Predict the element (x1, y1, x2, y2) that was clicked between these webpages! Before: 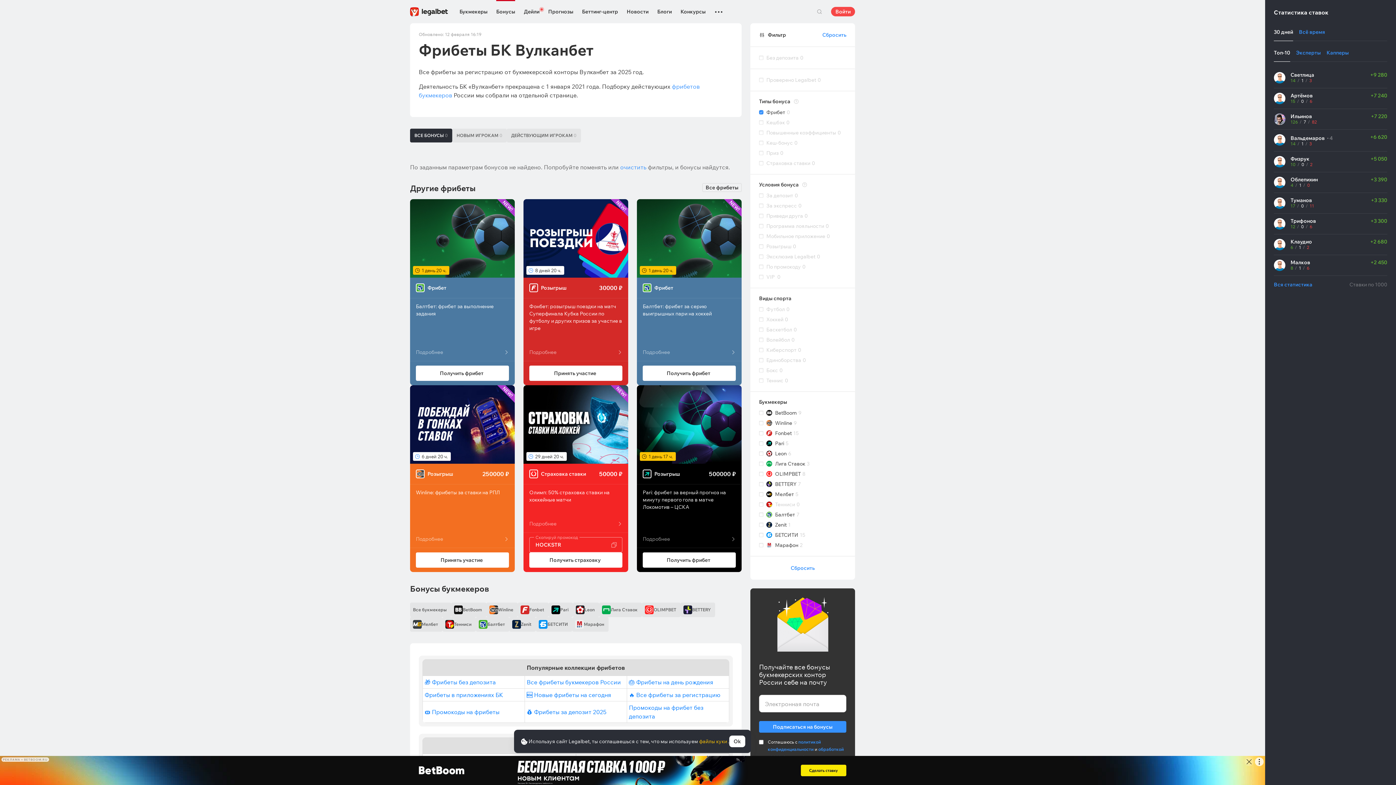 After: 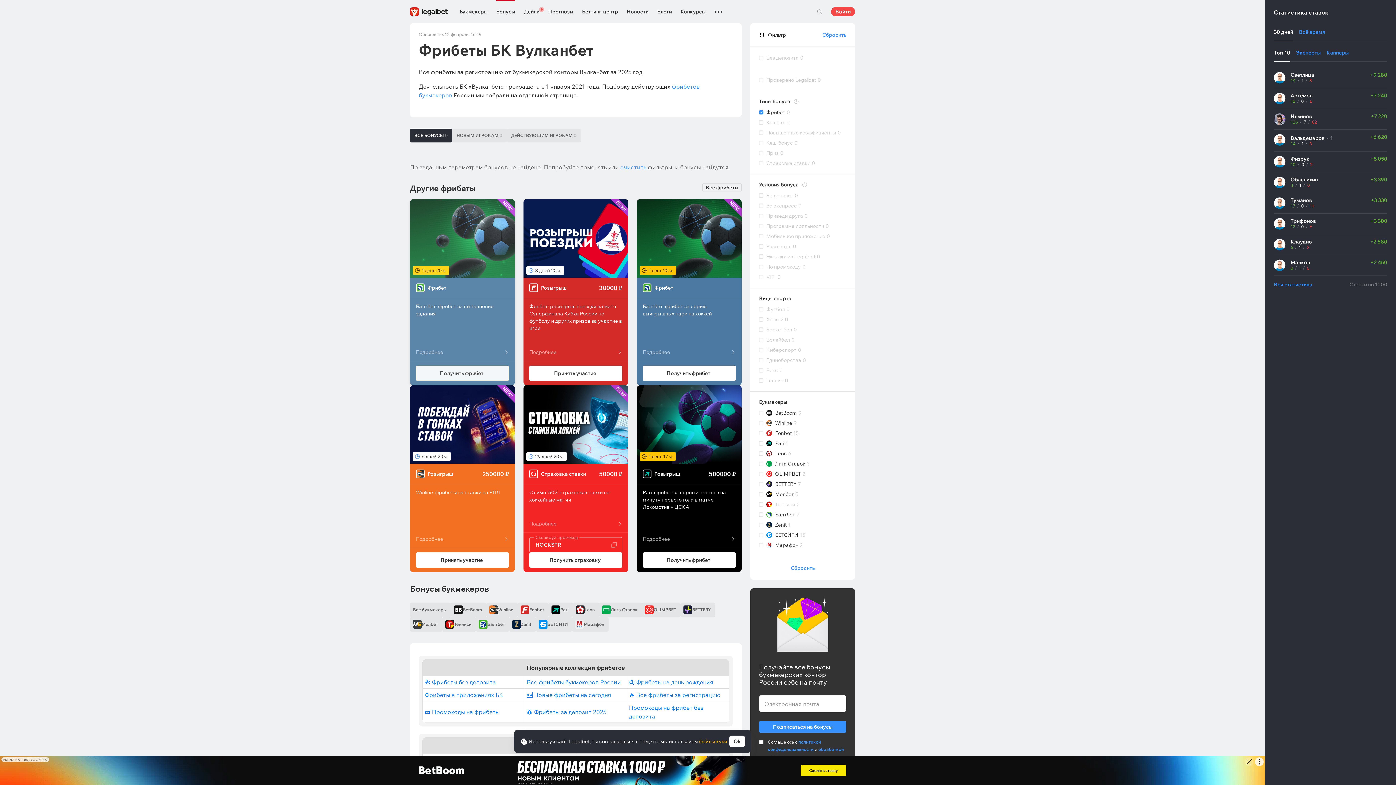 Action: label: Получить фрибет bbox: (416, 365, 509, 381)